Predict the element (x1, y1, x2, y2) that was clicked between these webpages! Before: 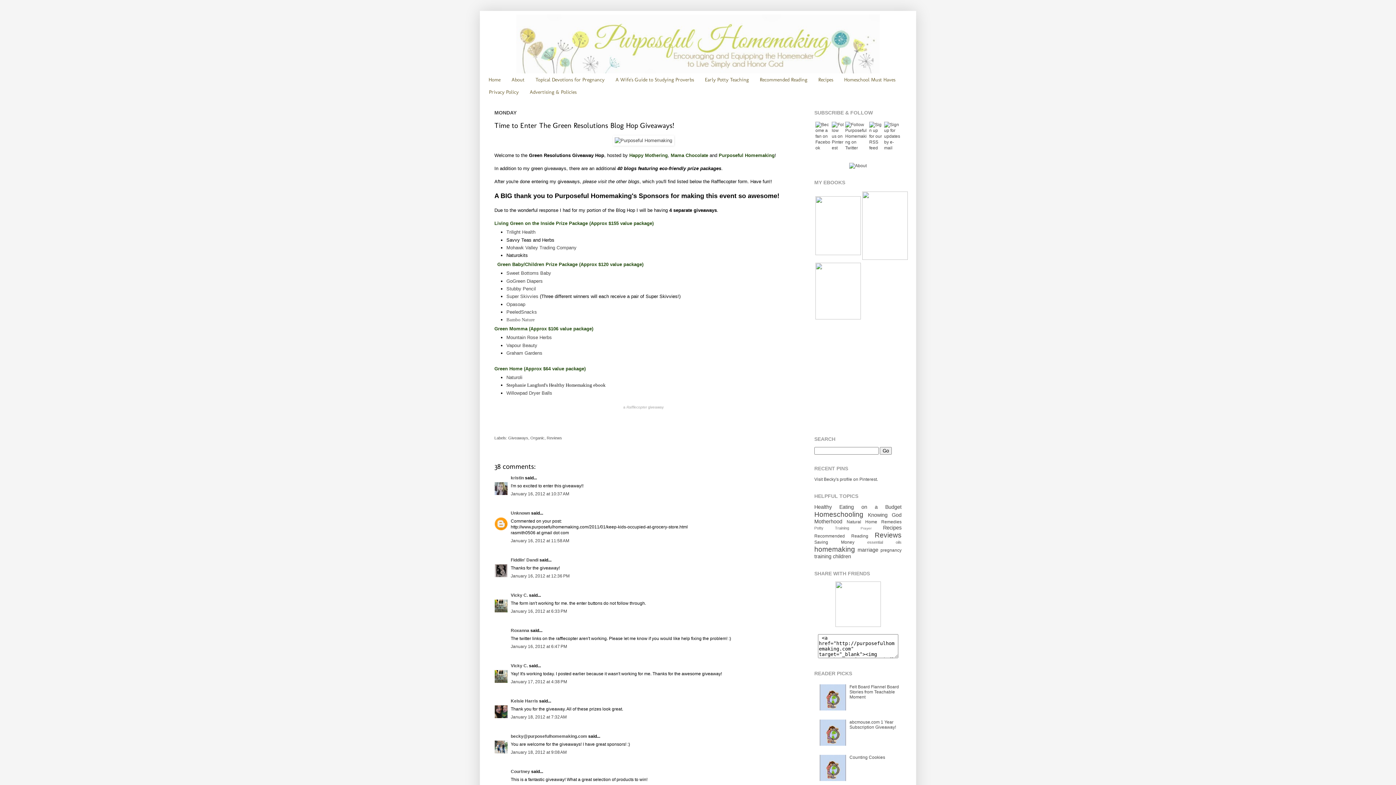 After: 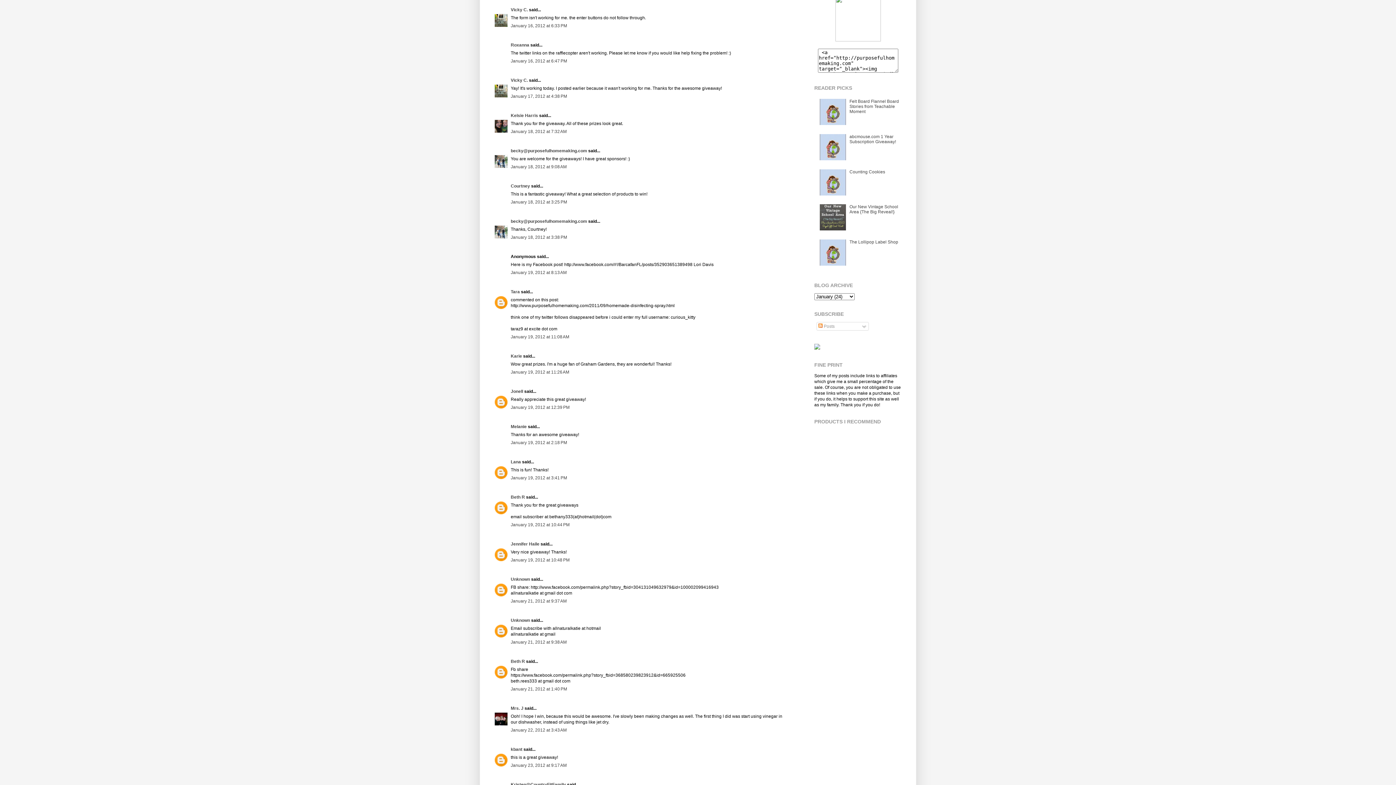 Action: label: January 16, 2012 at 6:33 PM bbox: (510, 609, 567, 614)